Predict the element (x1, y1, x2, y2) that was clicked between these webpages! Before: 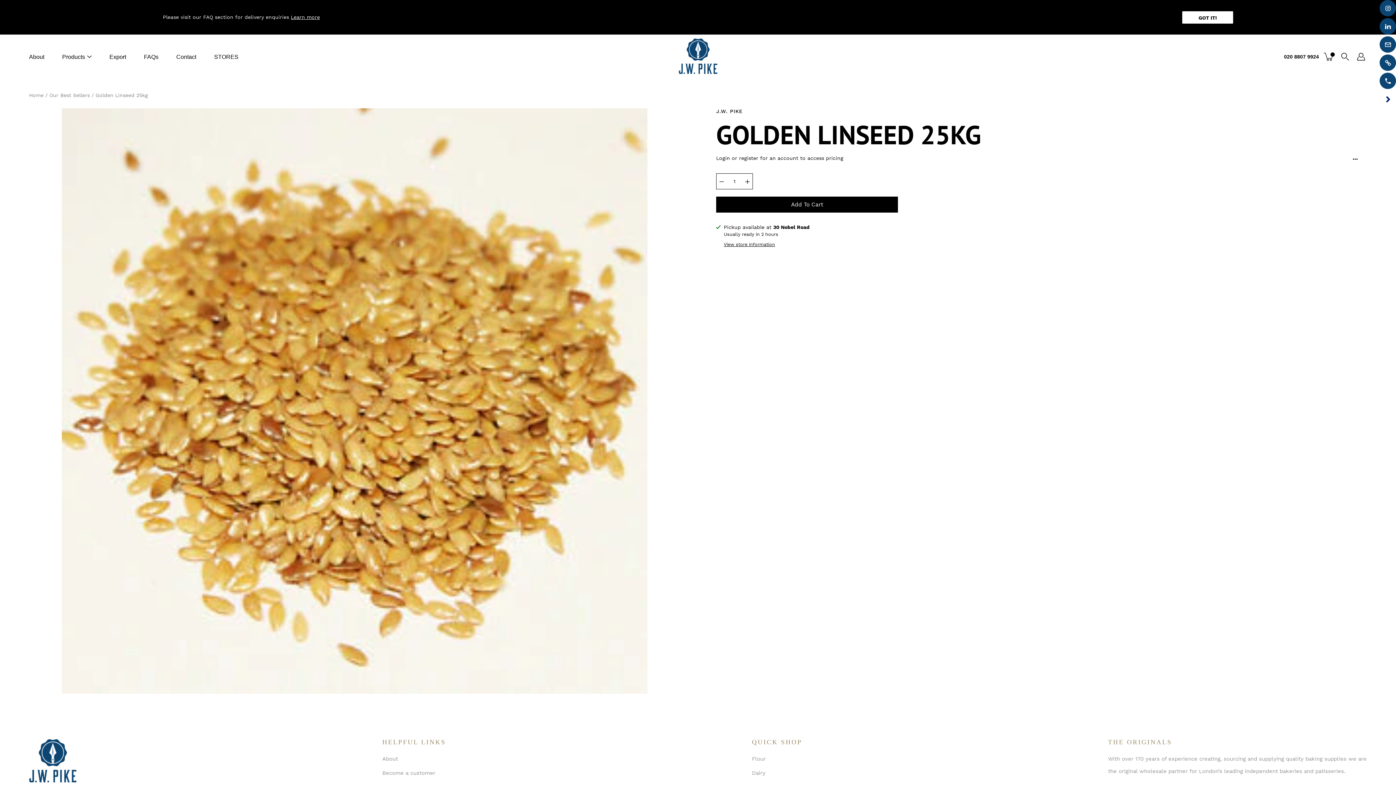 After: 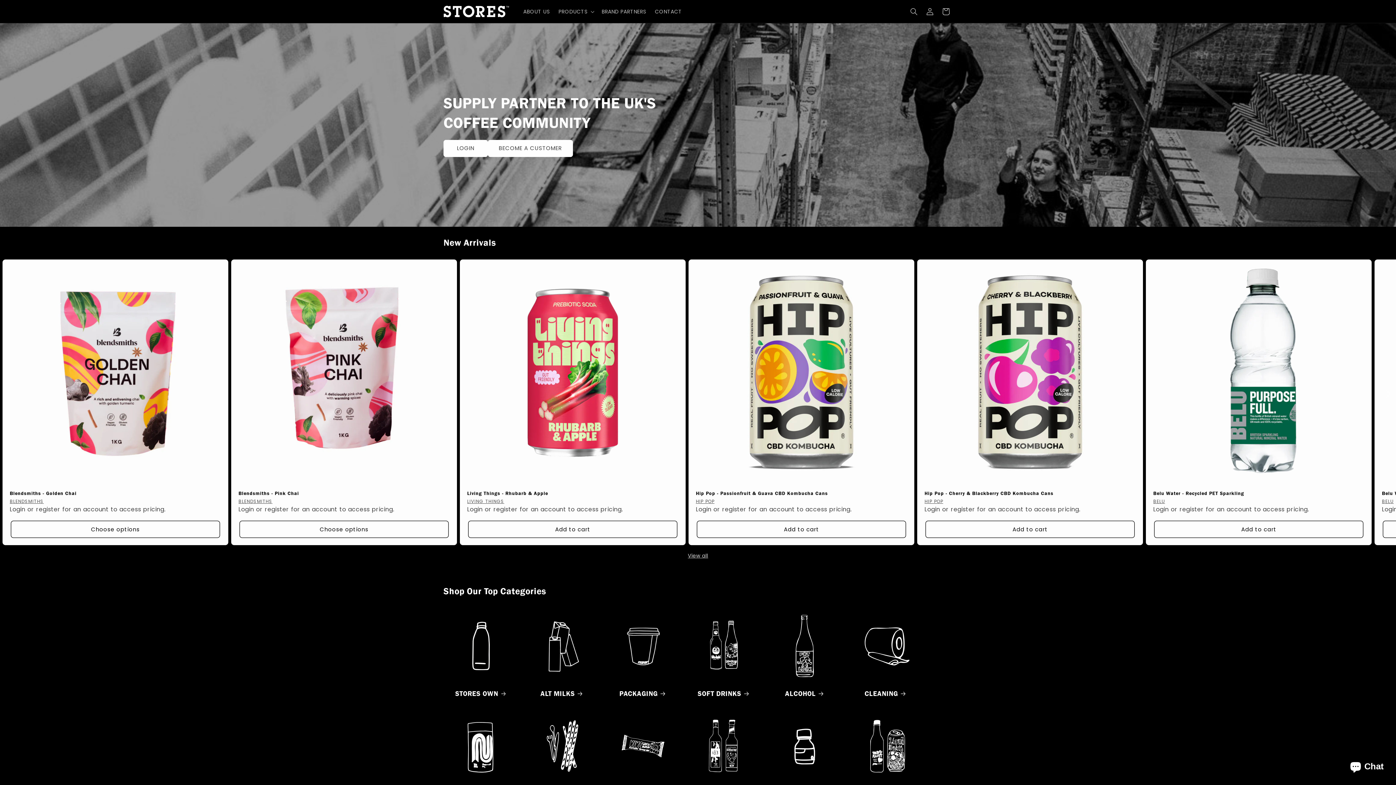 Action: bbox: (214, 52, 238, 61) label: STORES